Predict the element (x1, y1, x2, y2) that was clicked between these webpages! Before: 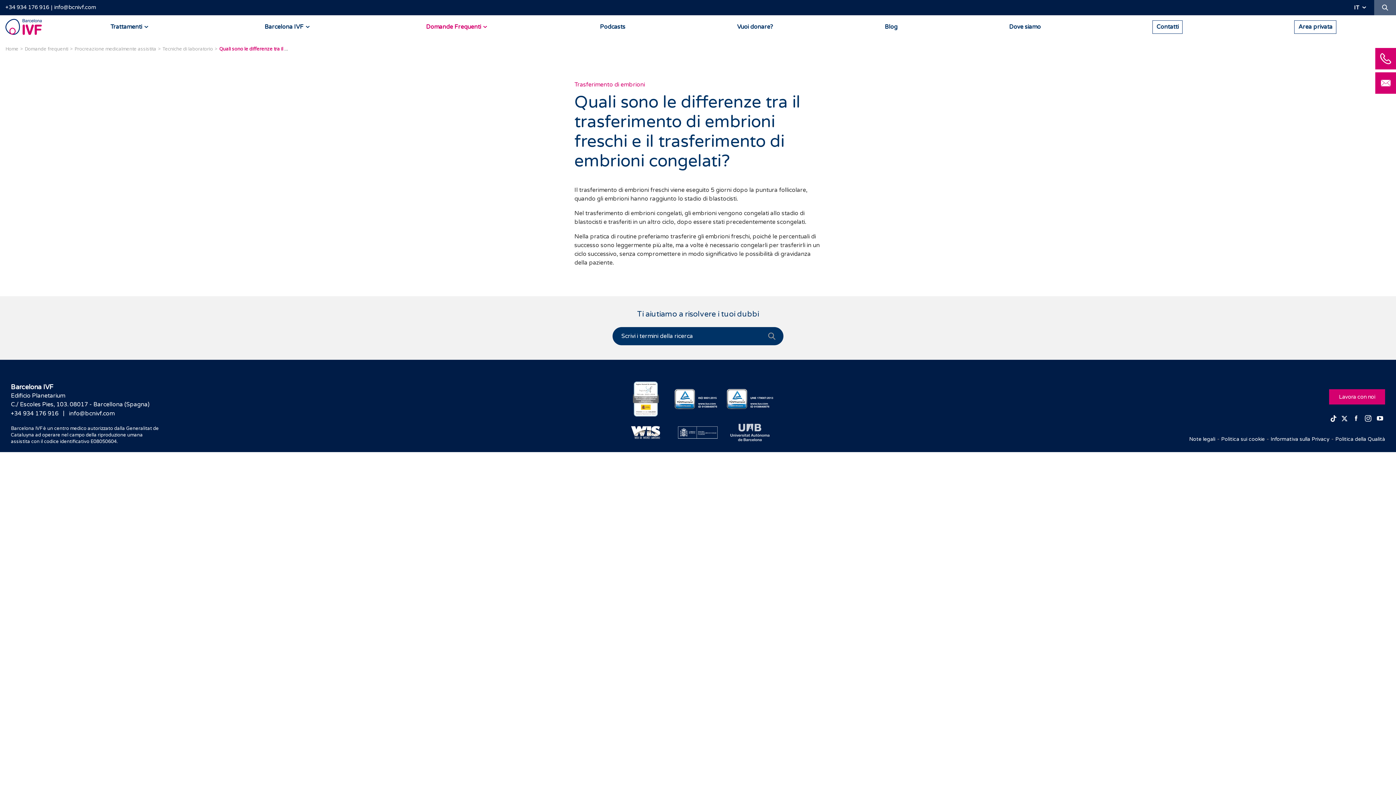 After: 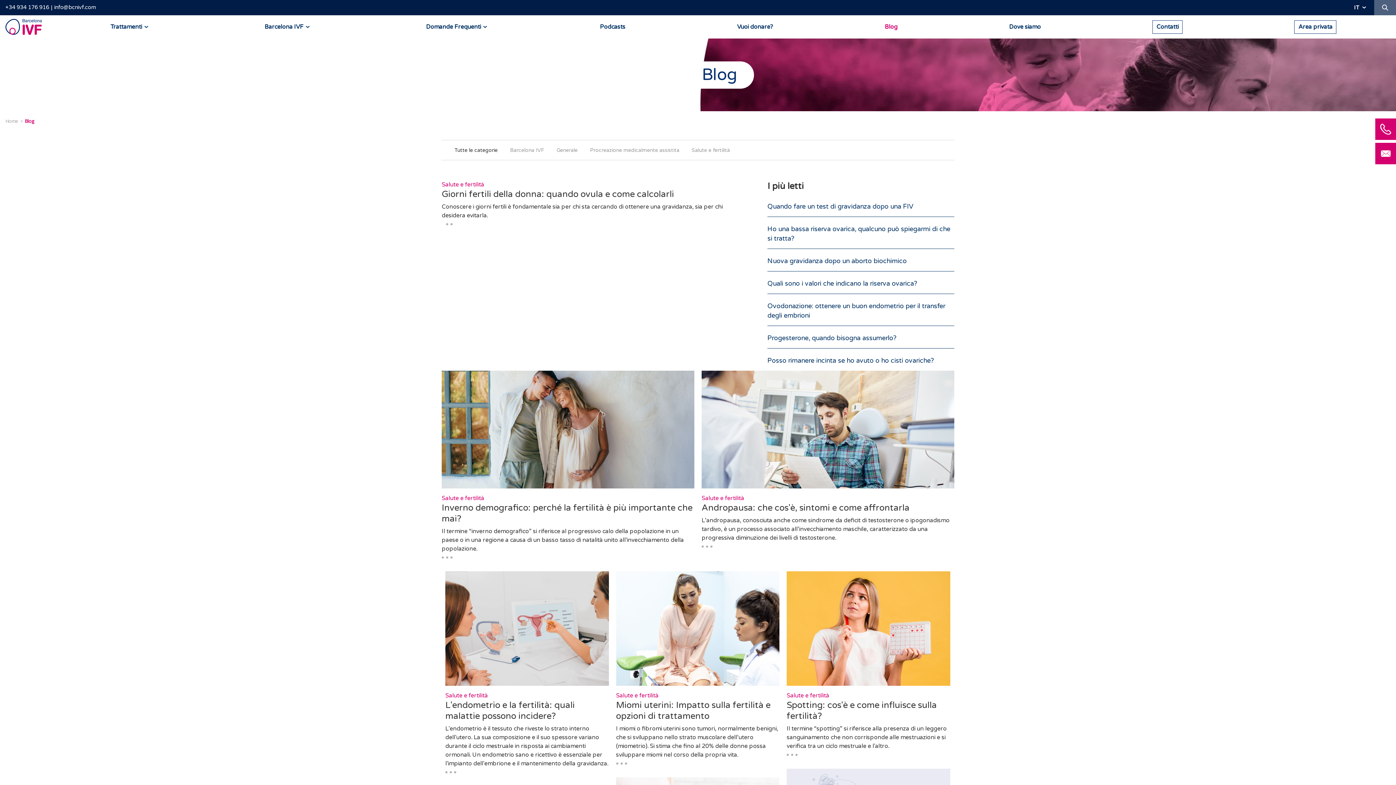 Action: bbox: (829, 15, 953, 38) label: Blog